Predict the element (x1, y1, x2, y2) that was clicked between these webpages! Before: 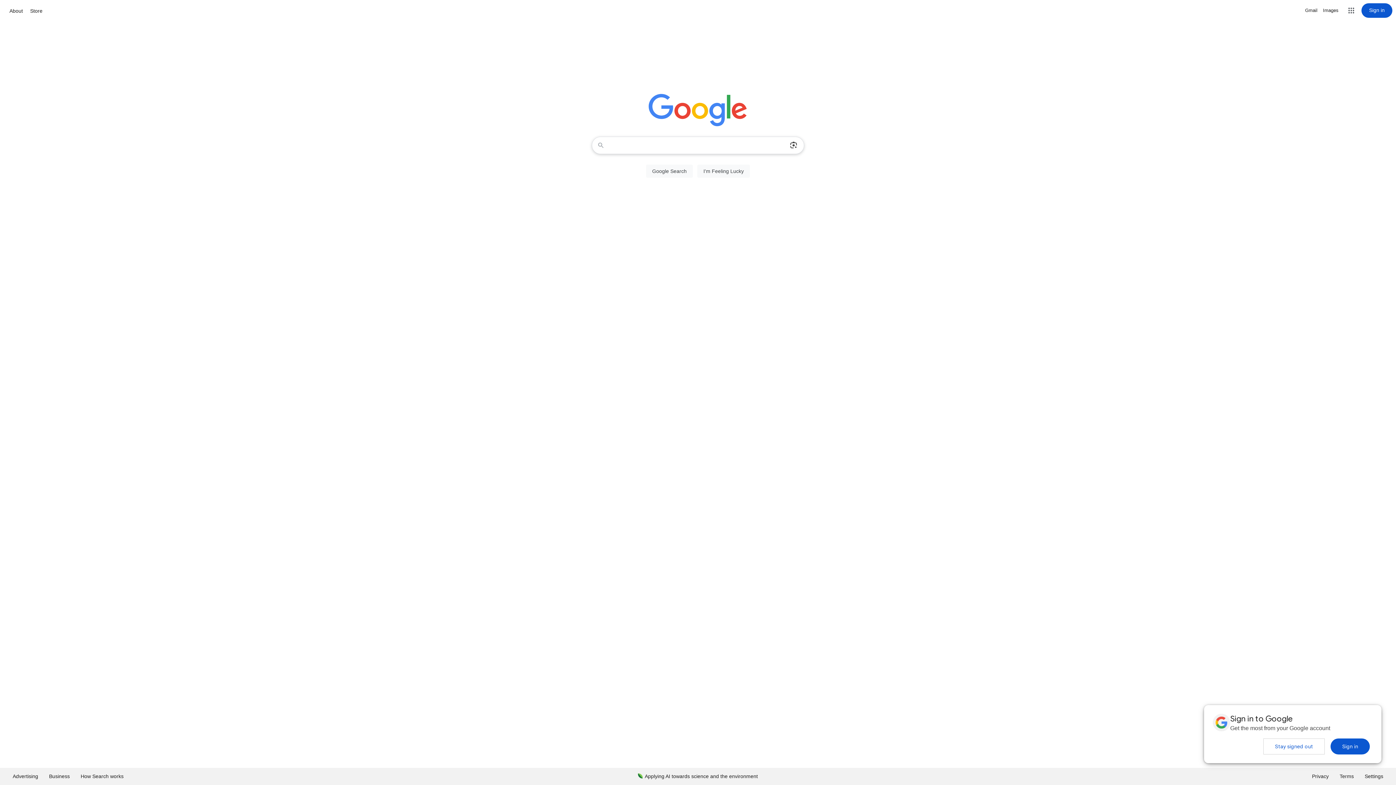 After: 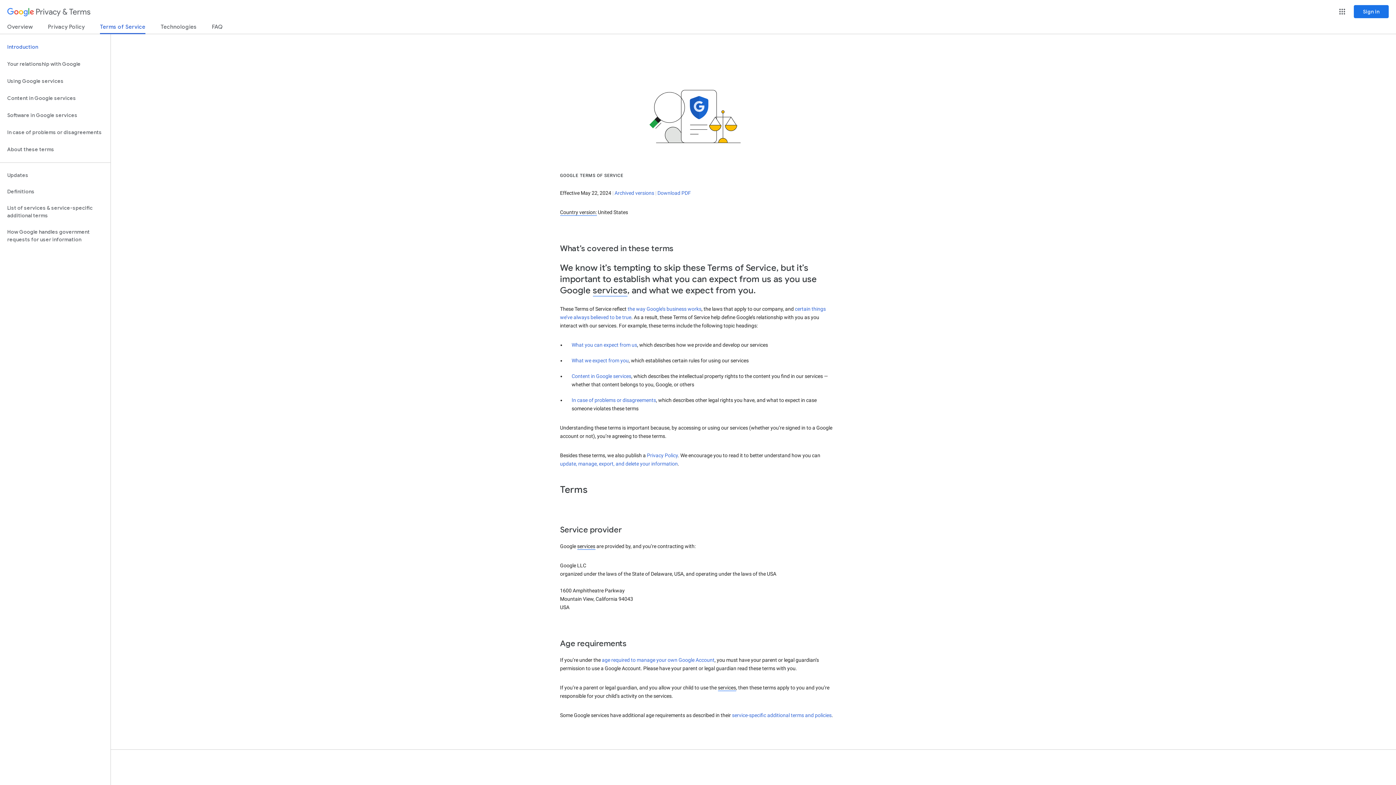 Action: bbox: (1334, 768, 1359, 785) label: Terms